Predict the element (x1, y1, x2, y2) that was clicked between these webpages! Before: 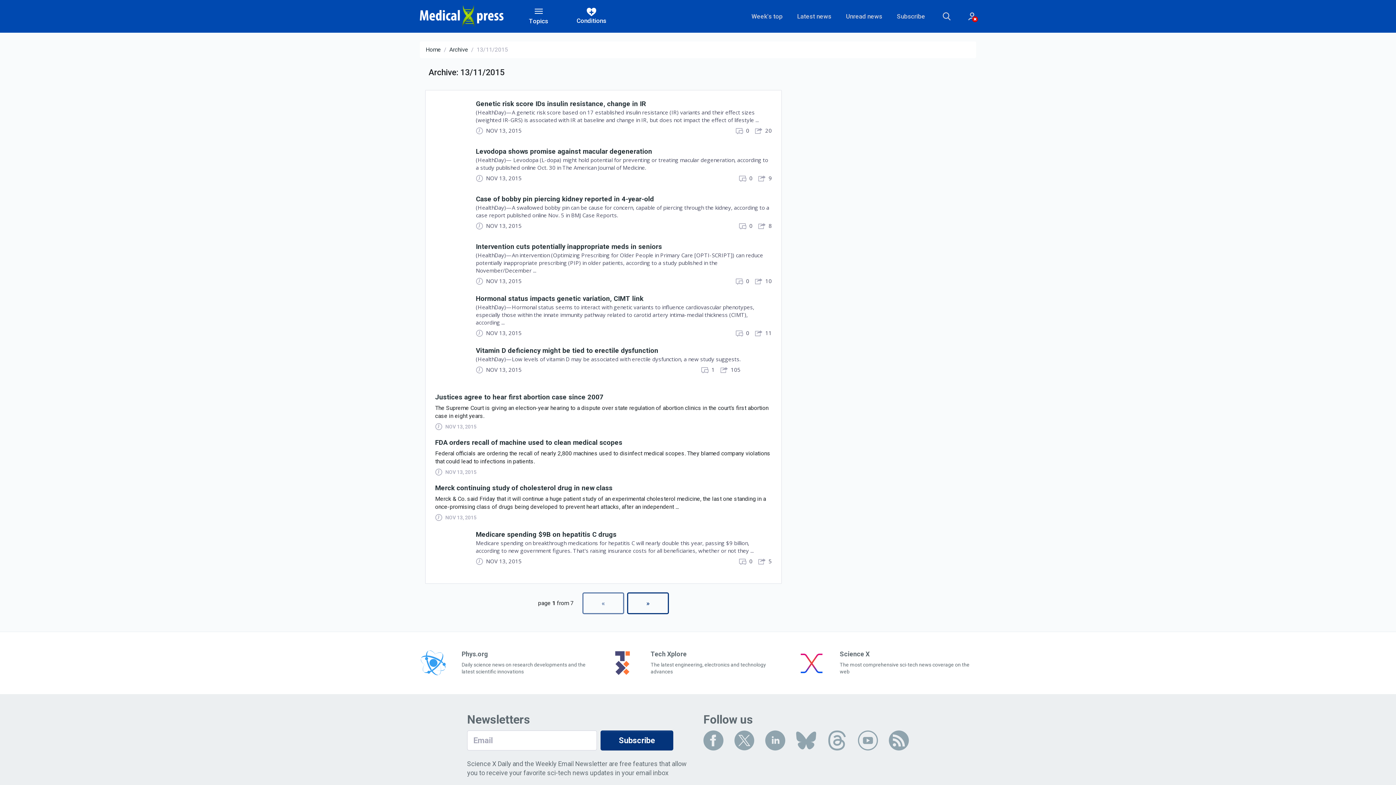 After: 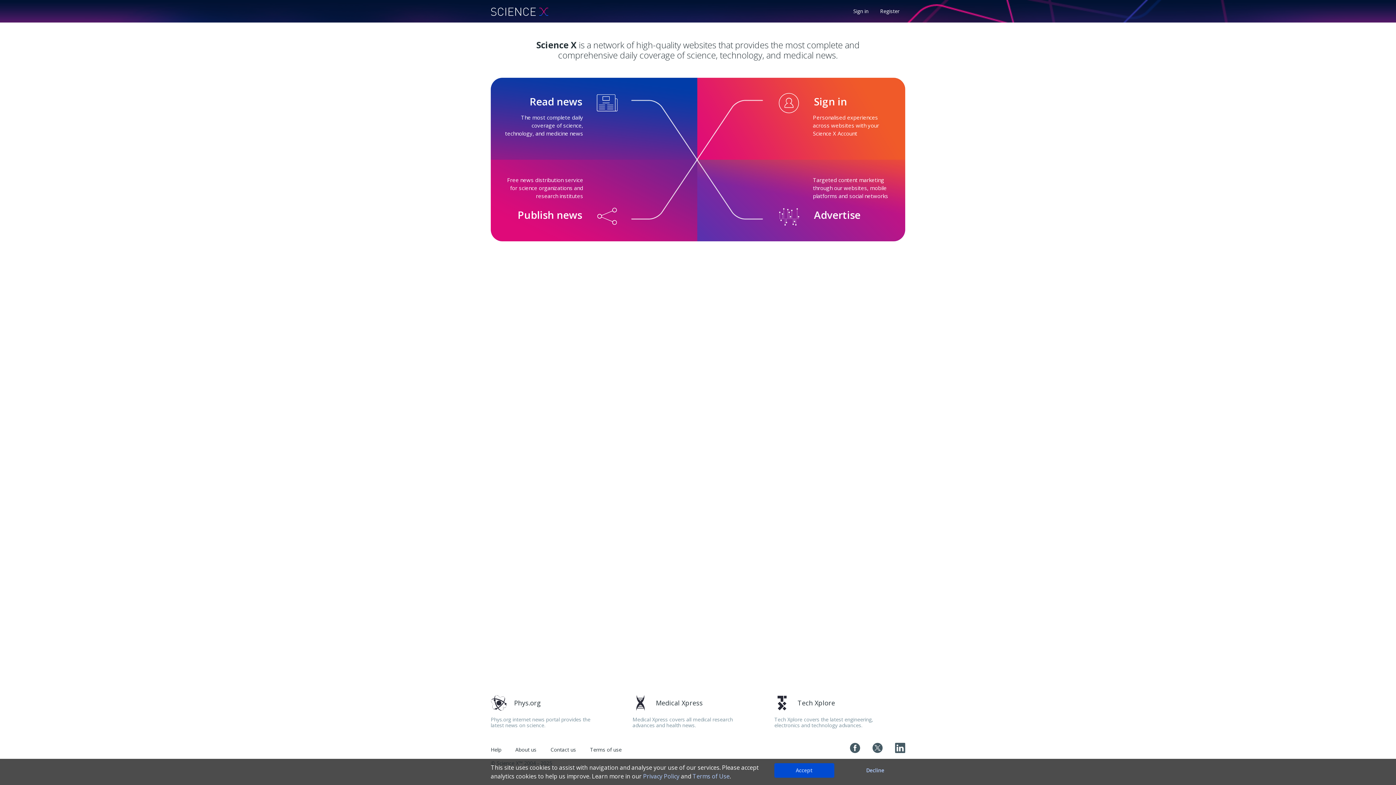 Action: bbox: (798, 649, 976, 677) label: Science X

The most comprehensive sci-tech news coverage on the web